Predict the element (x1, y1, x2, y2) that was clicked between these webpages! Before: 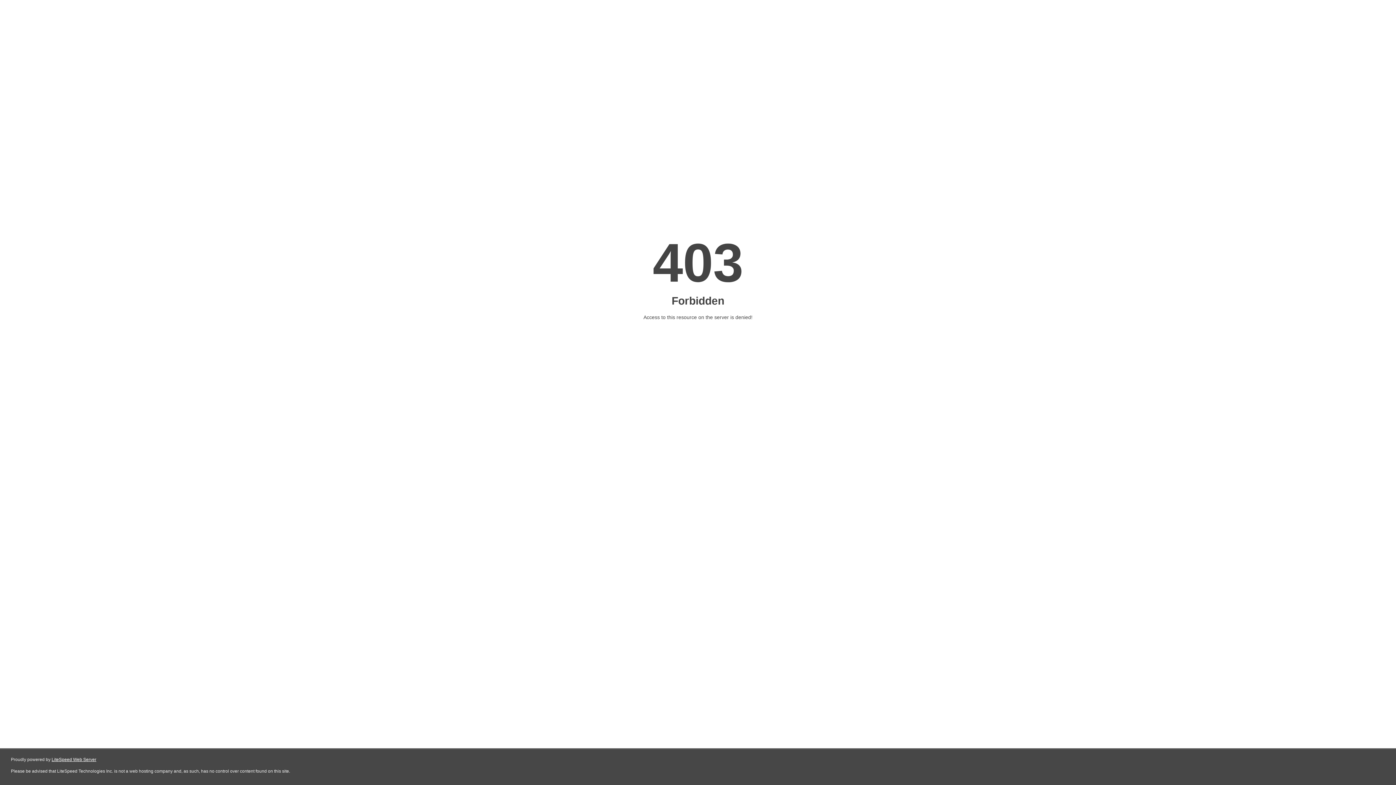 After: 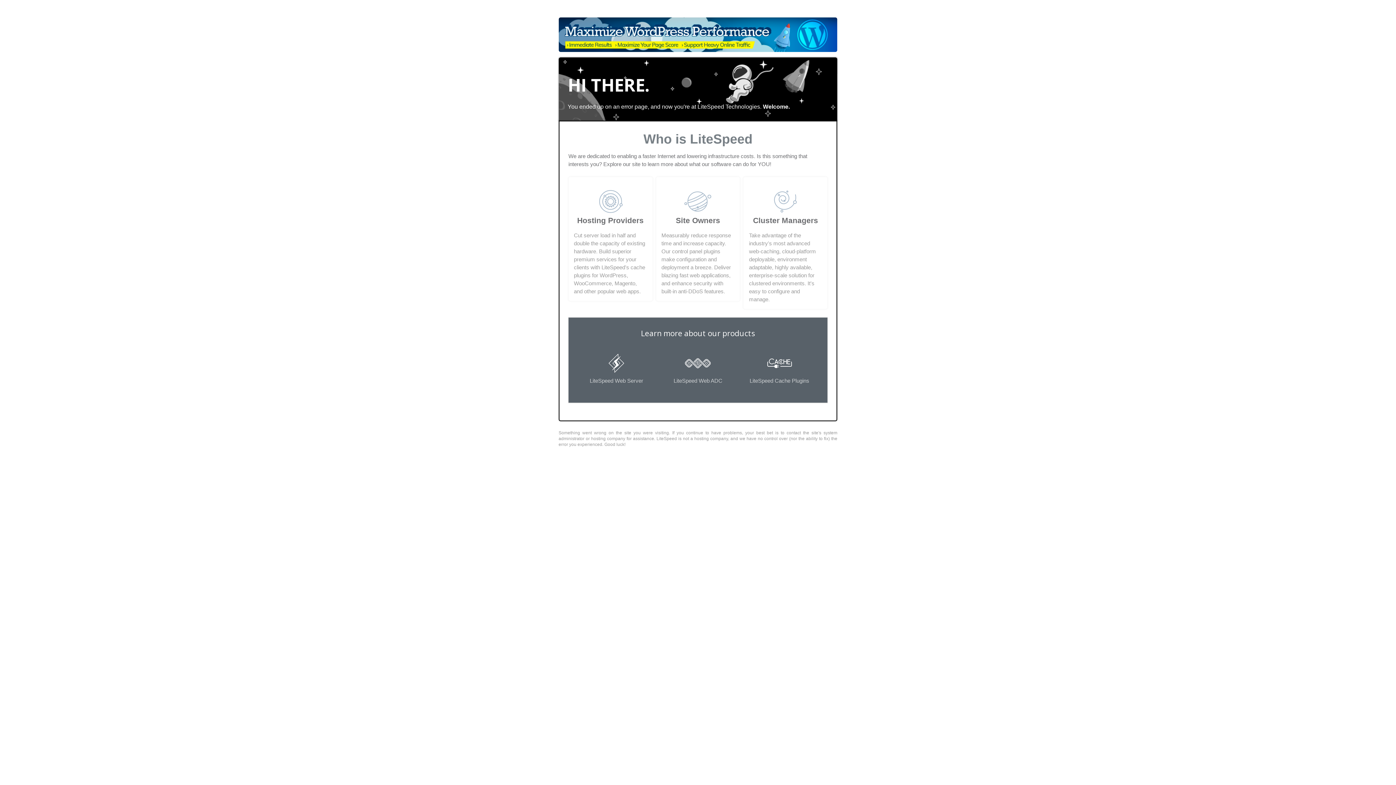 Action: label: LiteSpeed Web Server bbox: (51, 757, 96, 762)